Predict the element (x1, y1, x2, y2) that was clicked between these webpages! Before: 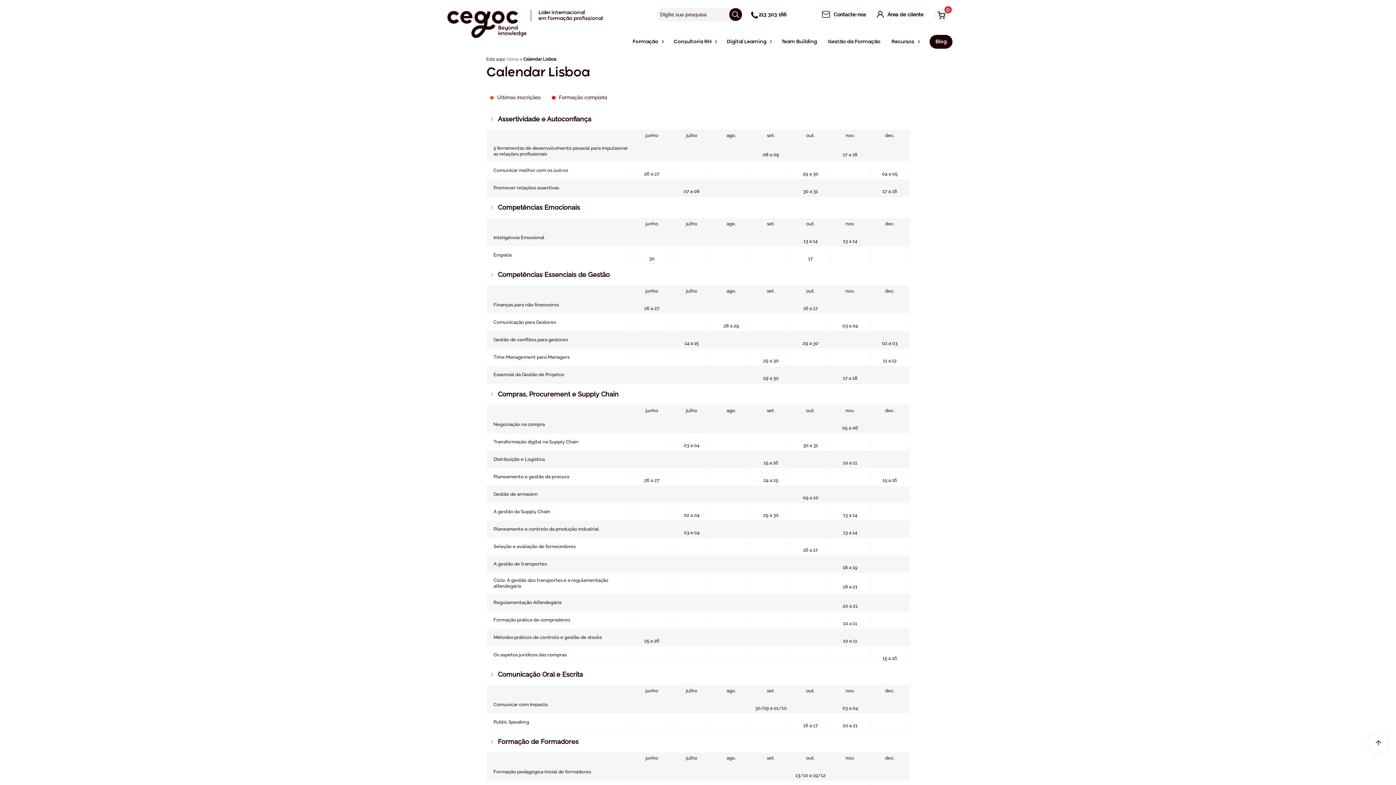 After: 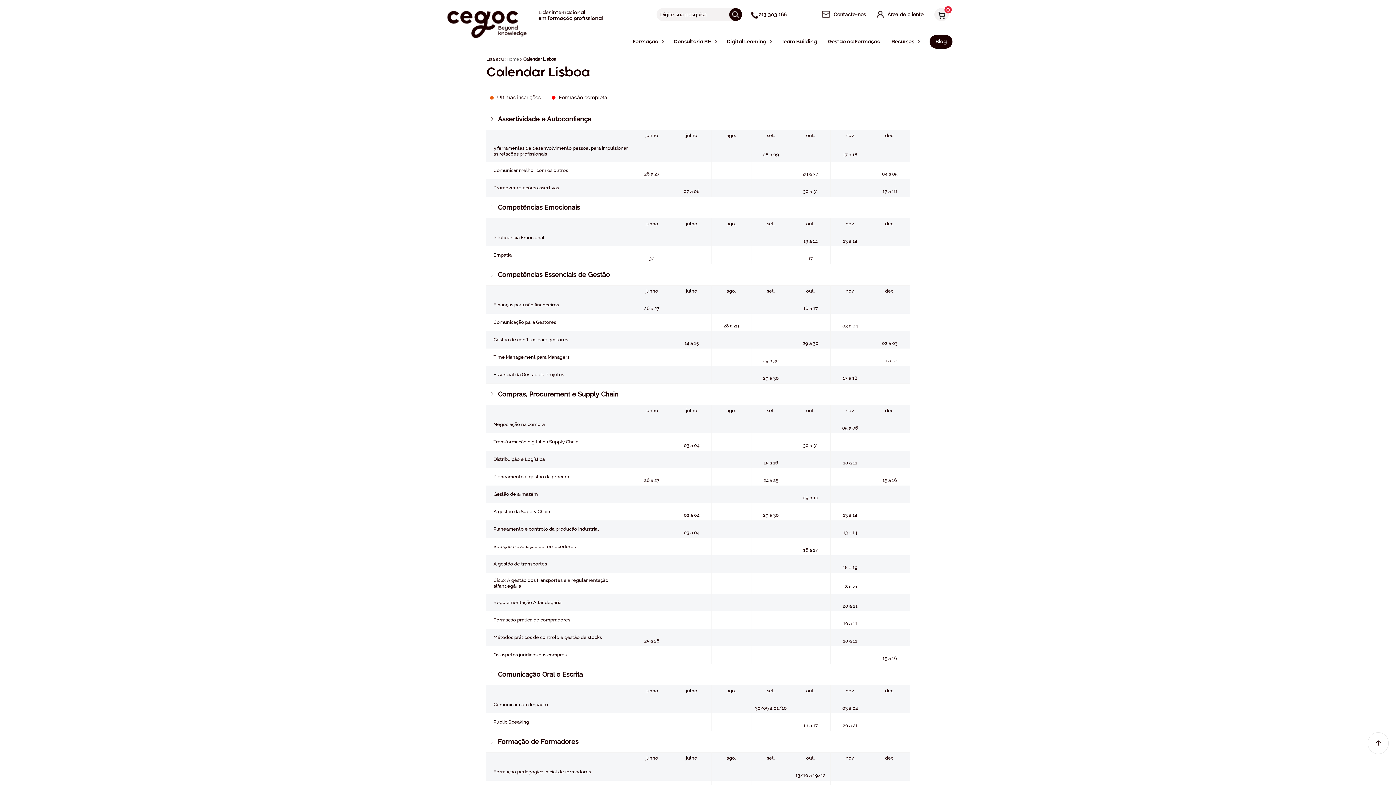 Action: bbox: (488, 716, 630, 728) label: Public Speaking